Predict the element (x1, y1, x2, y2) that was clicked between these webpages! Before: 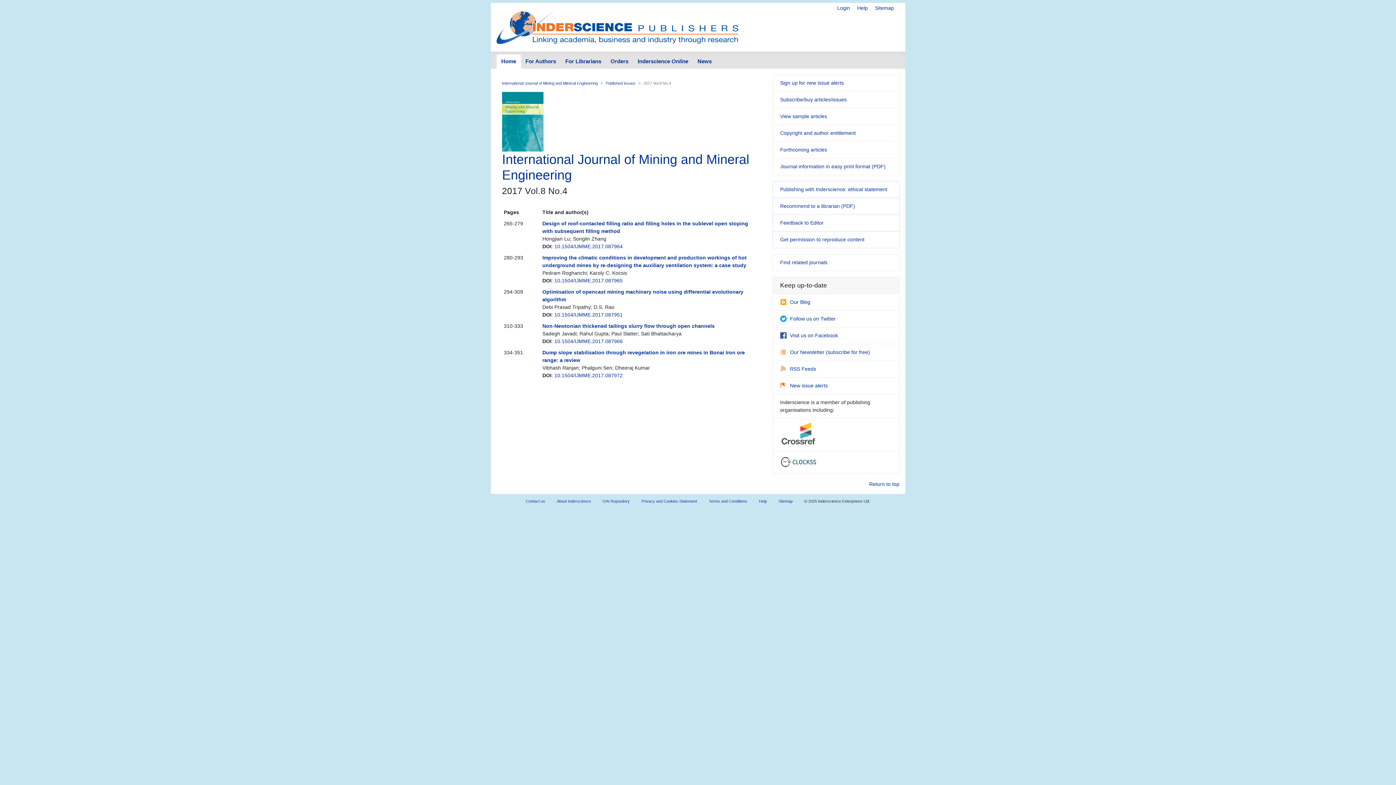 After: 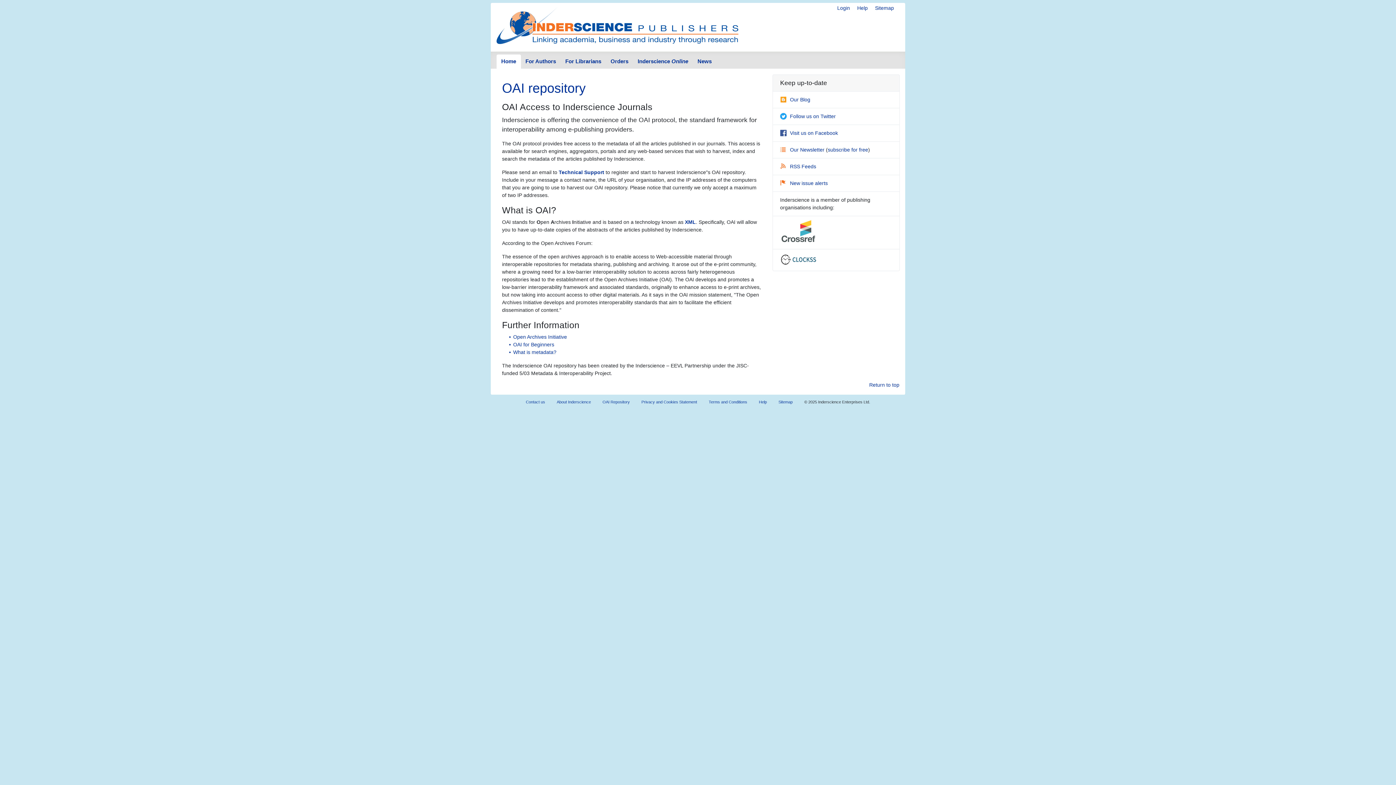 Action: bbox: (596, 495, 635, 507) label: OAI Repository